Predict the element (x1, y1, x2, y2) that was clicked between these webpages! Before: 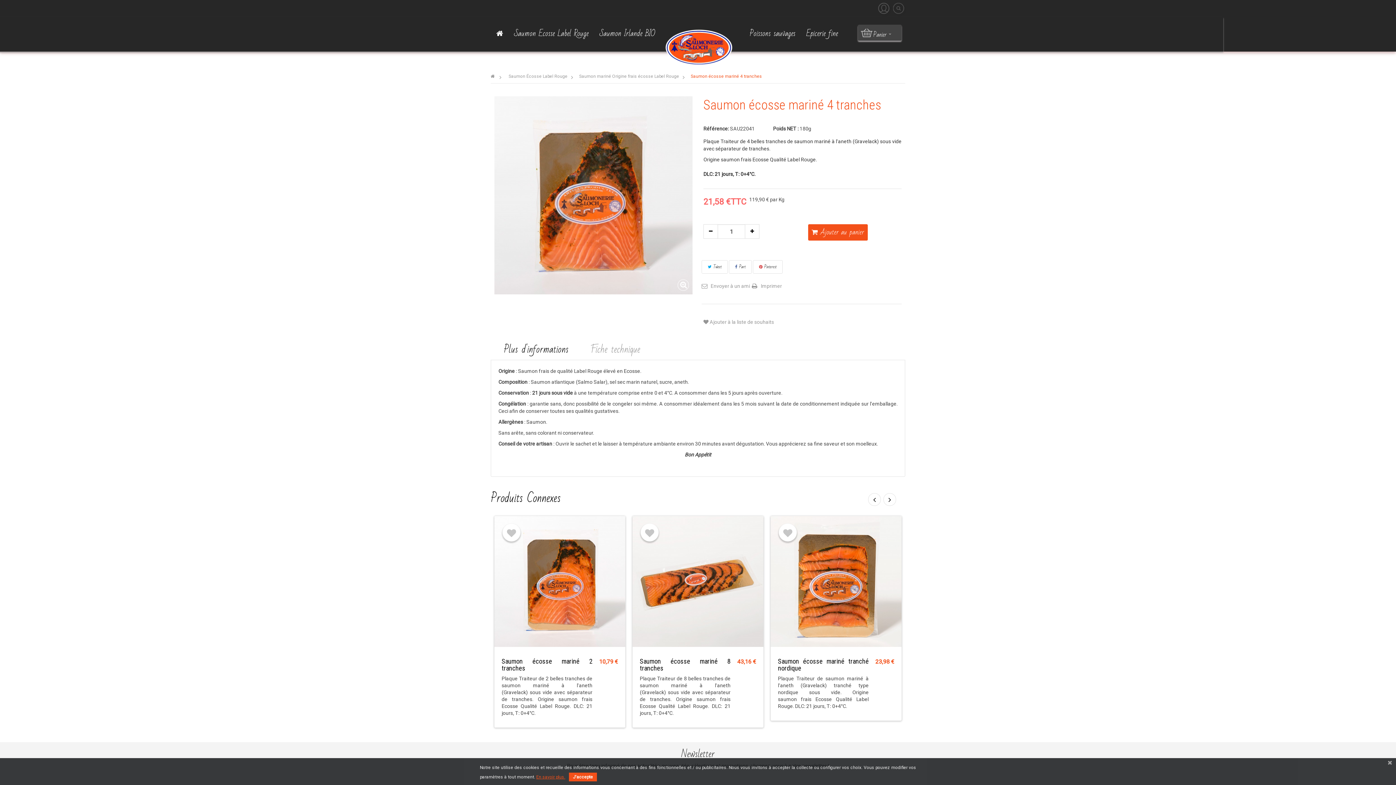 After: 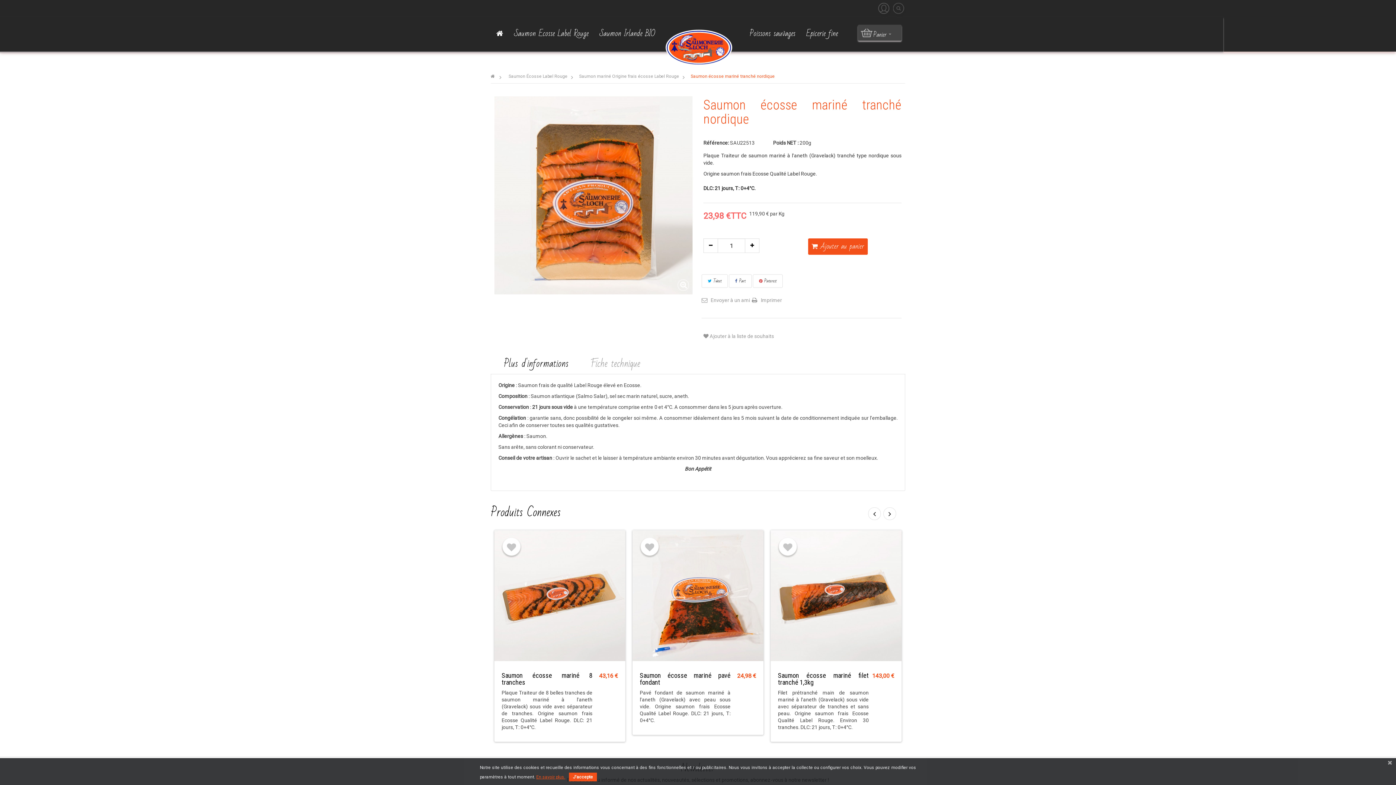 Action: bbox: (770, 578, 901, 584)